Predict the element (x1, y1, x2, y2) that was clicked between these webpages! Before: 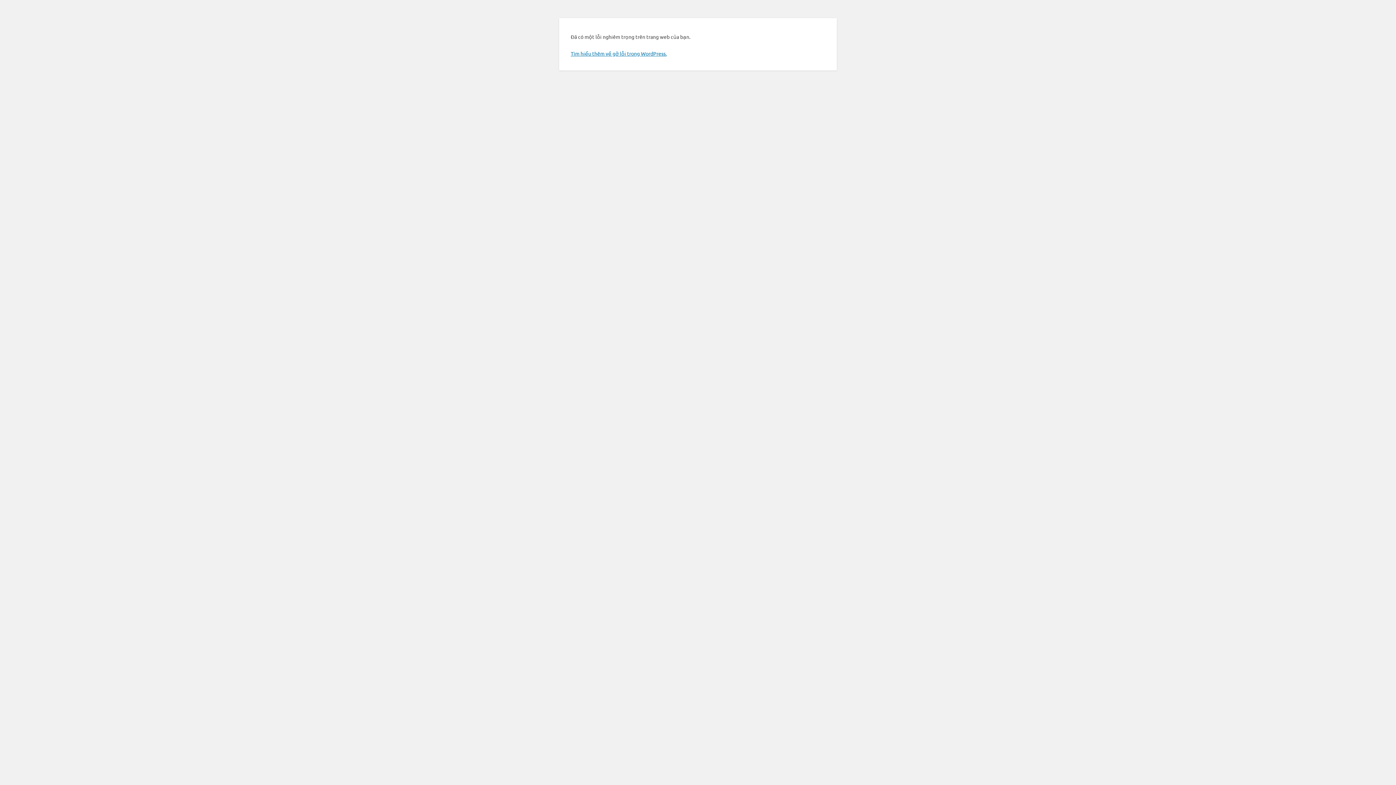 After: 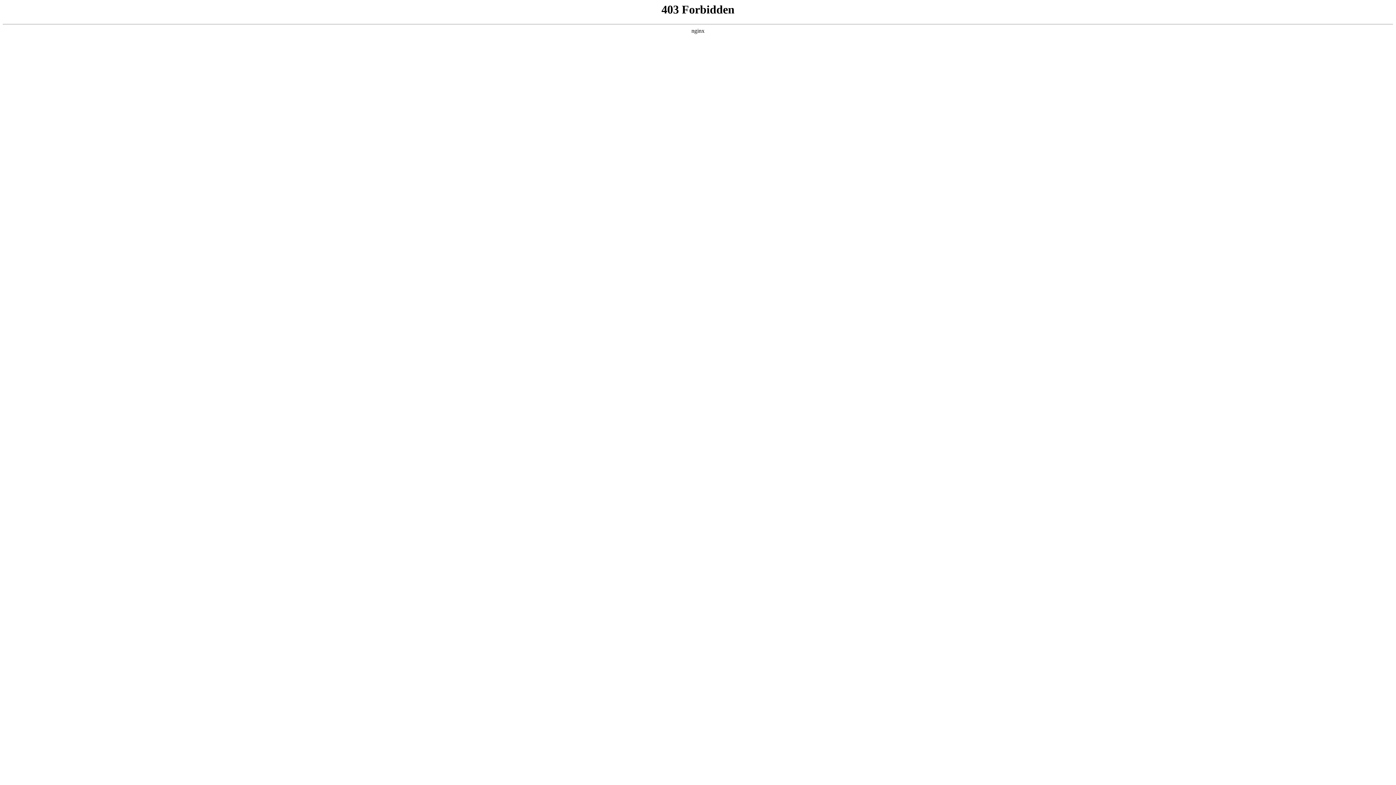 Action: label: Tìm hiểu thêm về gỡ lỗi trong WordPress. bbox: (570, 50, 666, 56)